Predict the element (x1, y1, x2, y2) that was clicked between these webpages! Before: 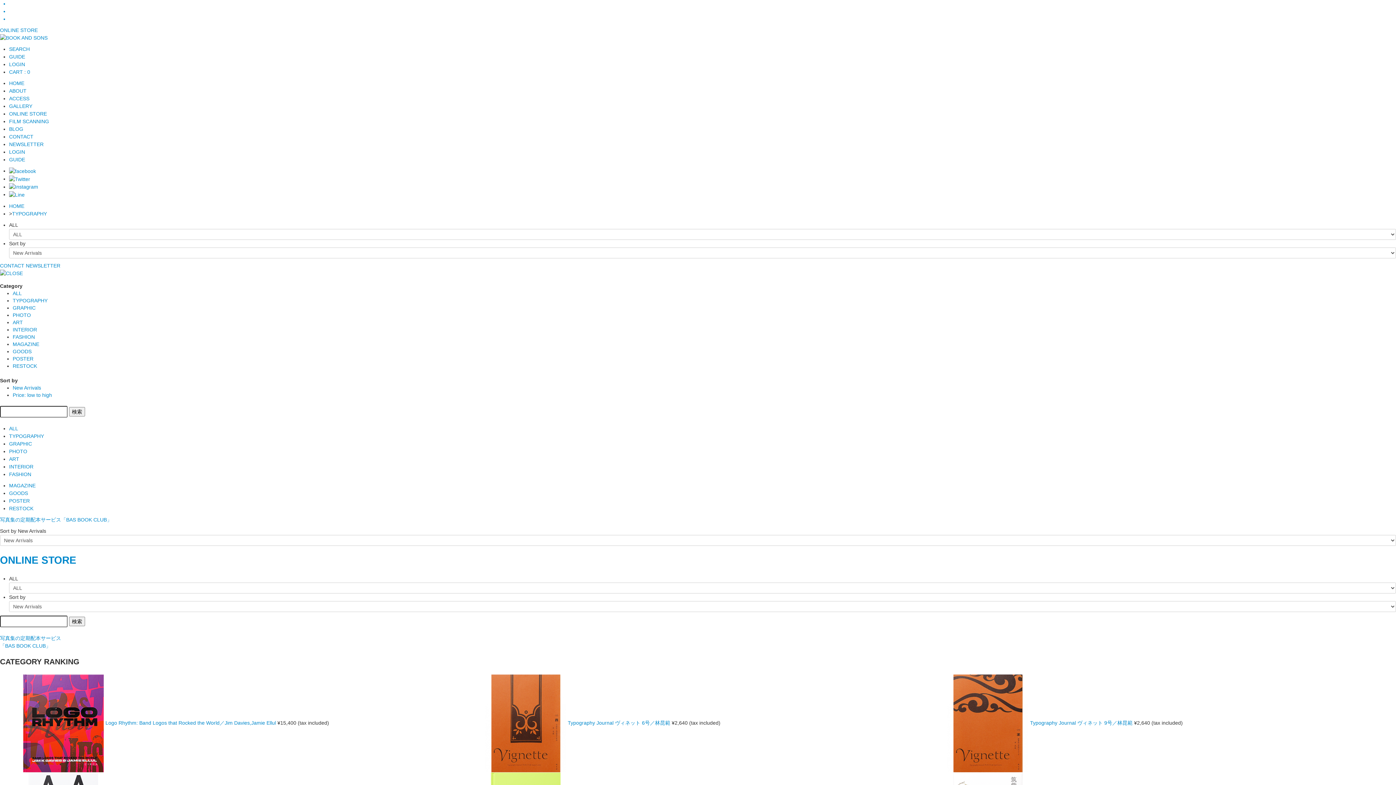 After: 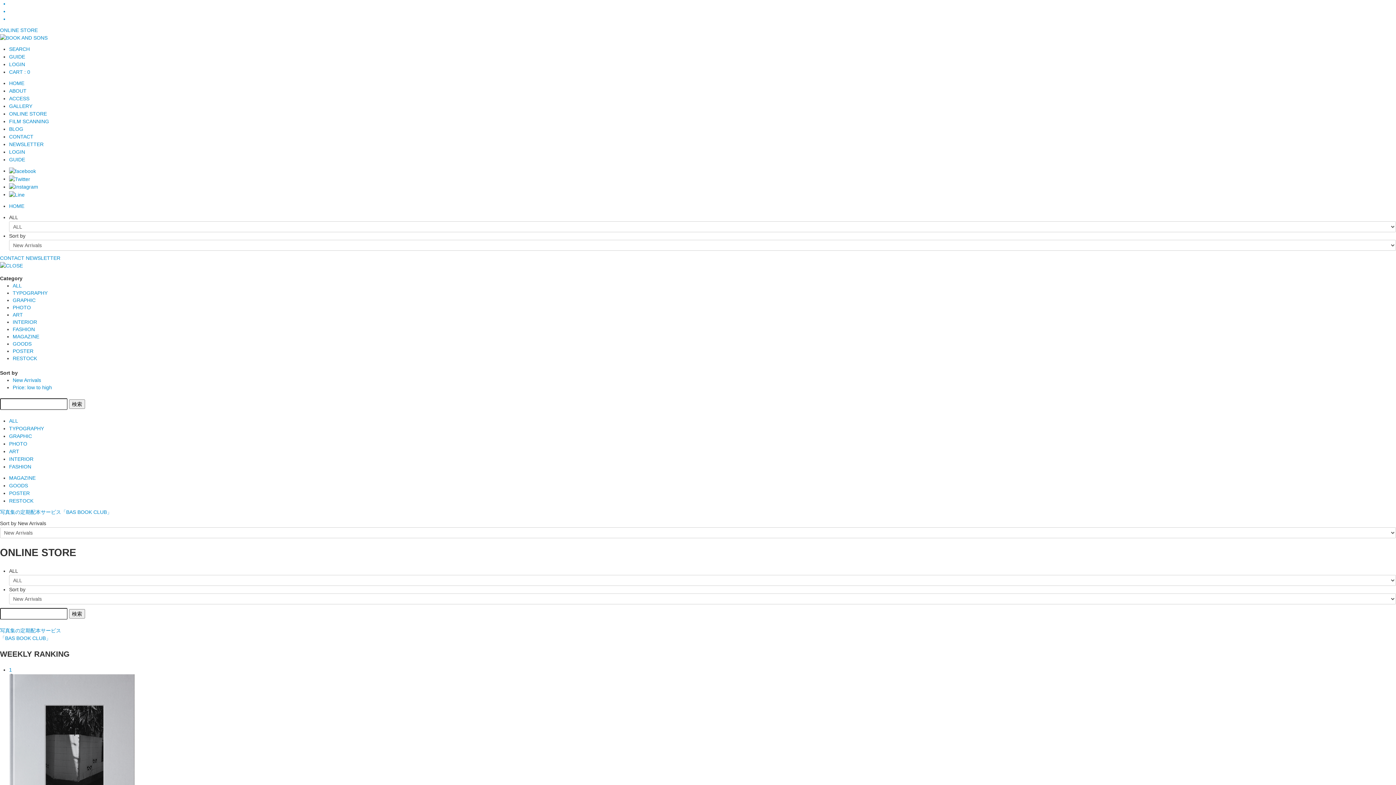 Action: label: ALL bbox: (12, 290, 21, 296)